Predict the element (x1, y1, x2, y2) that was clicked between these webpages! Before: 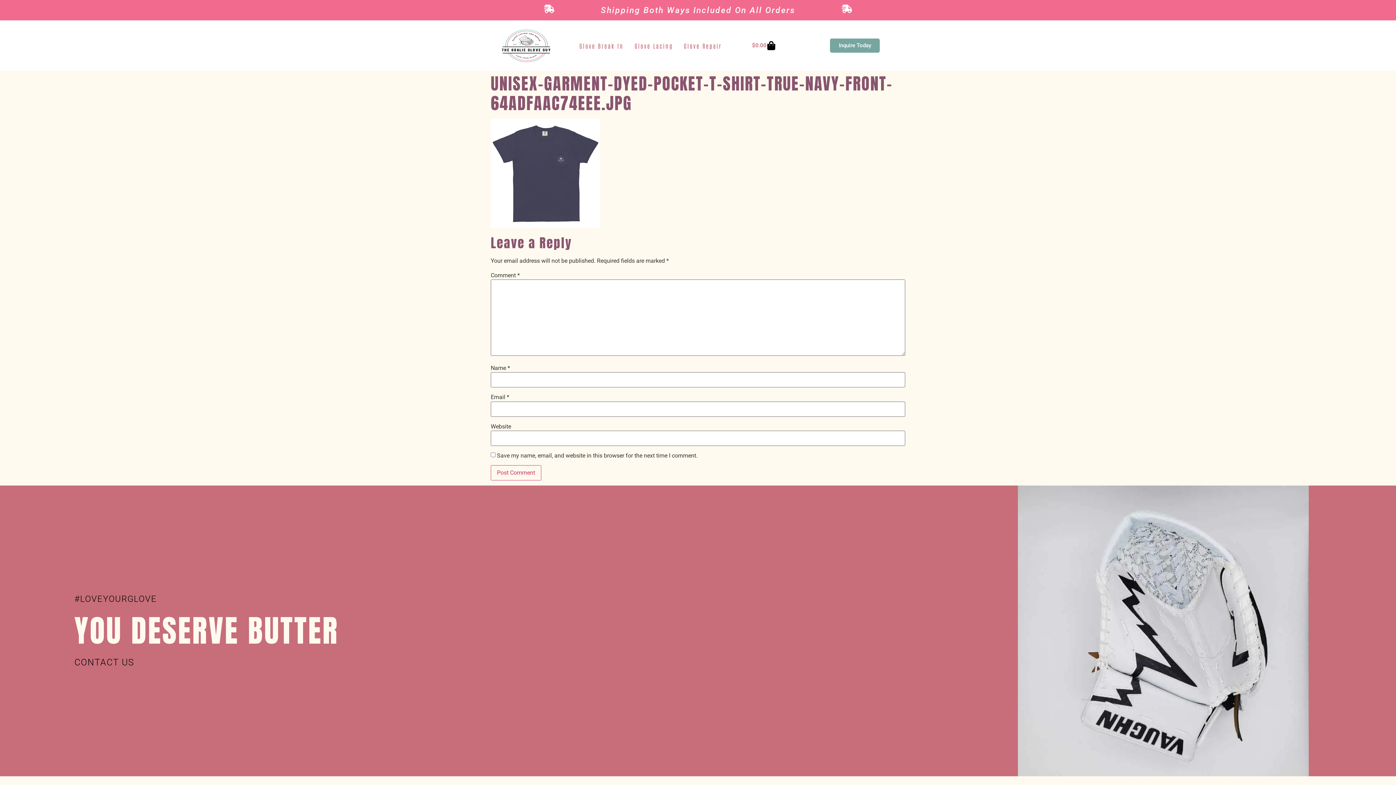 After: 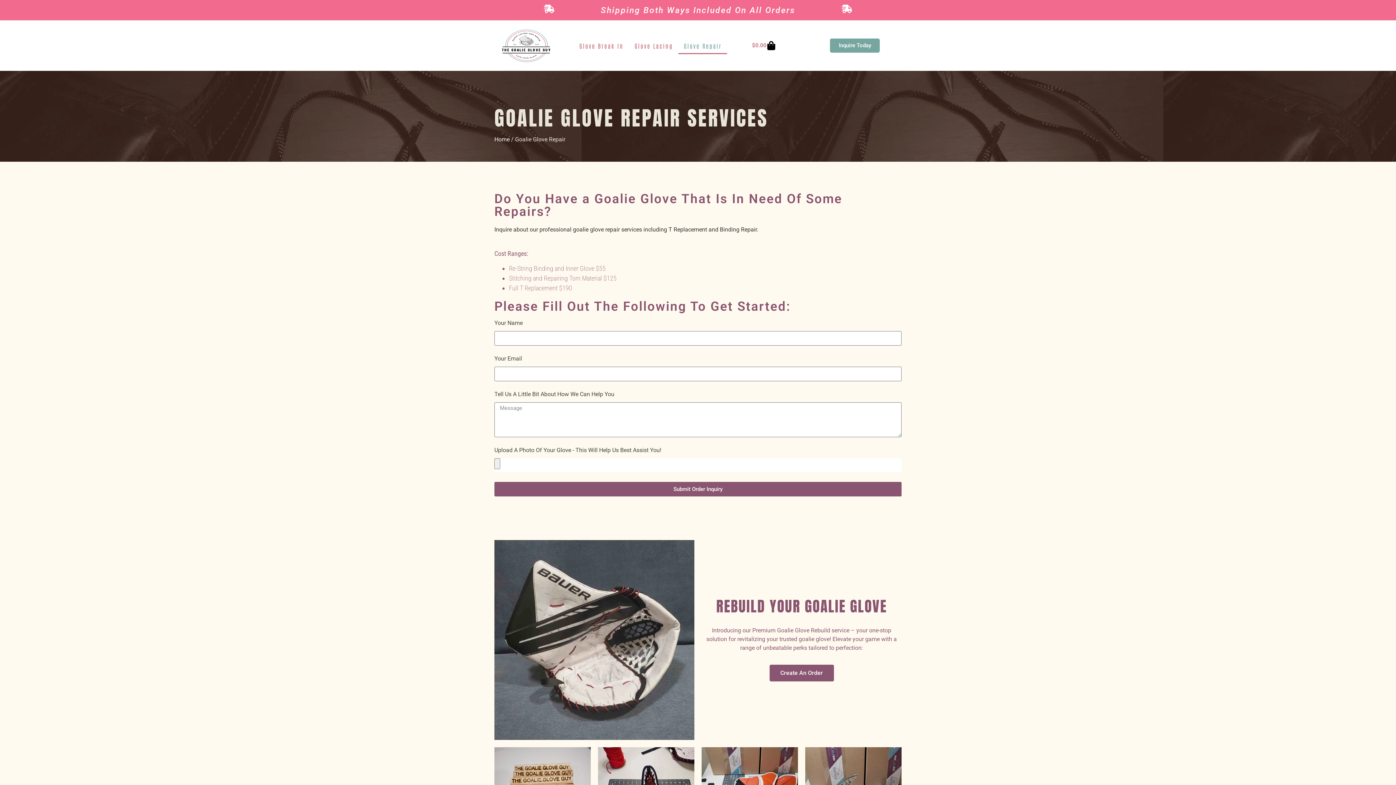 Action: bbox: (830, 38, 880, 52) label: Inquire Today